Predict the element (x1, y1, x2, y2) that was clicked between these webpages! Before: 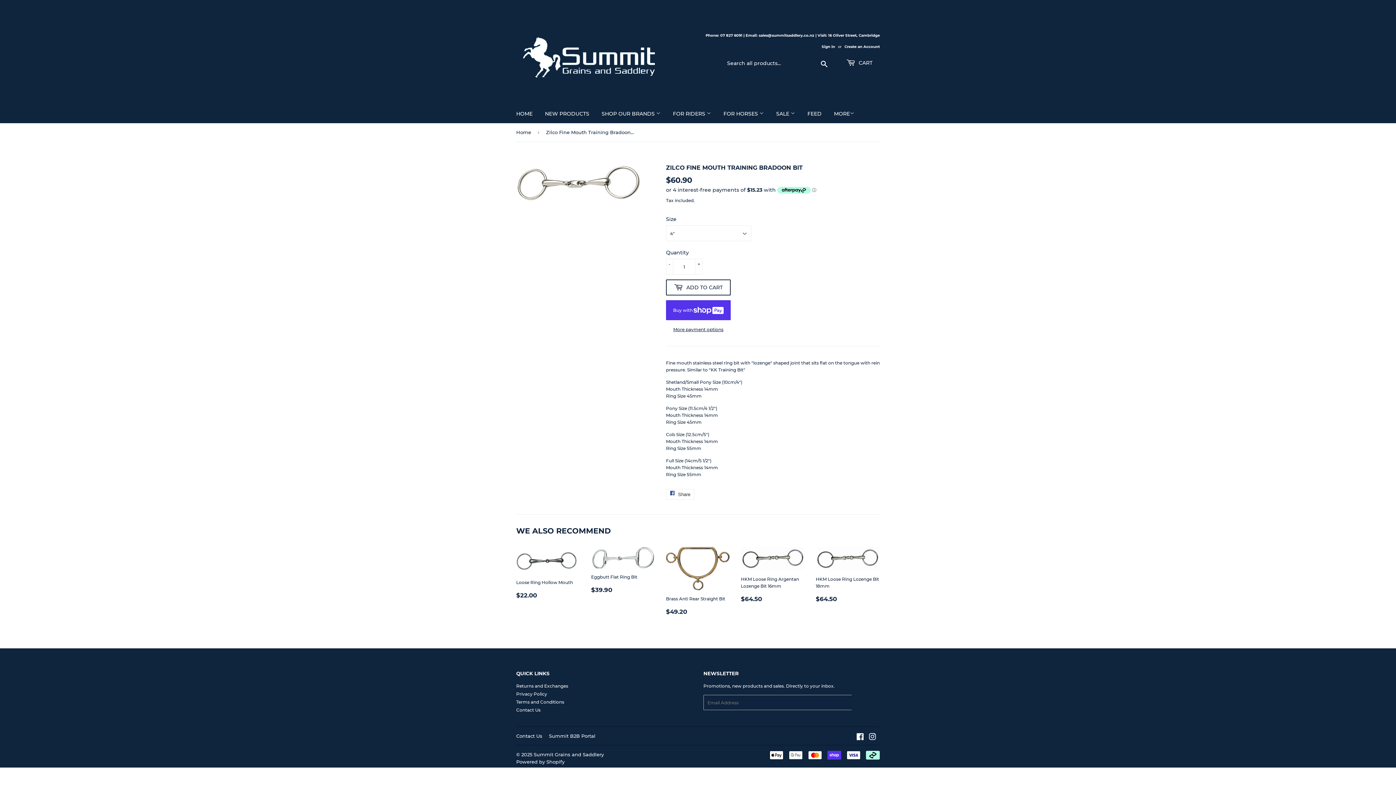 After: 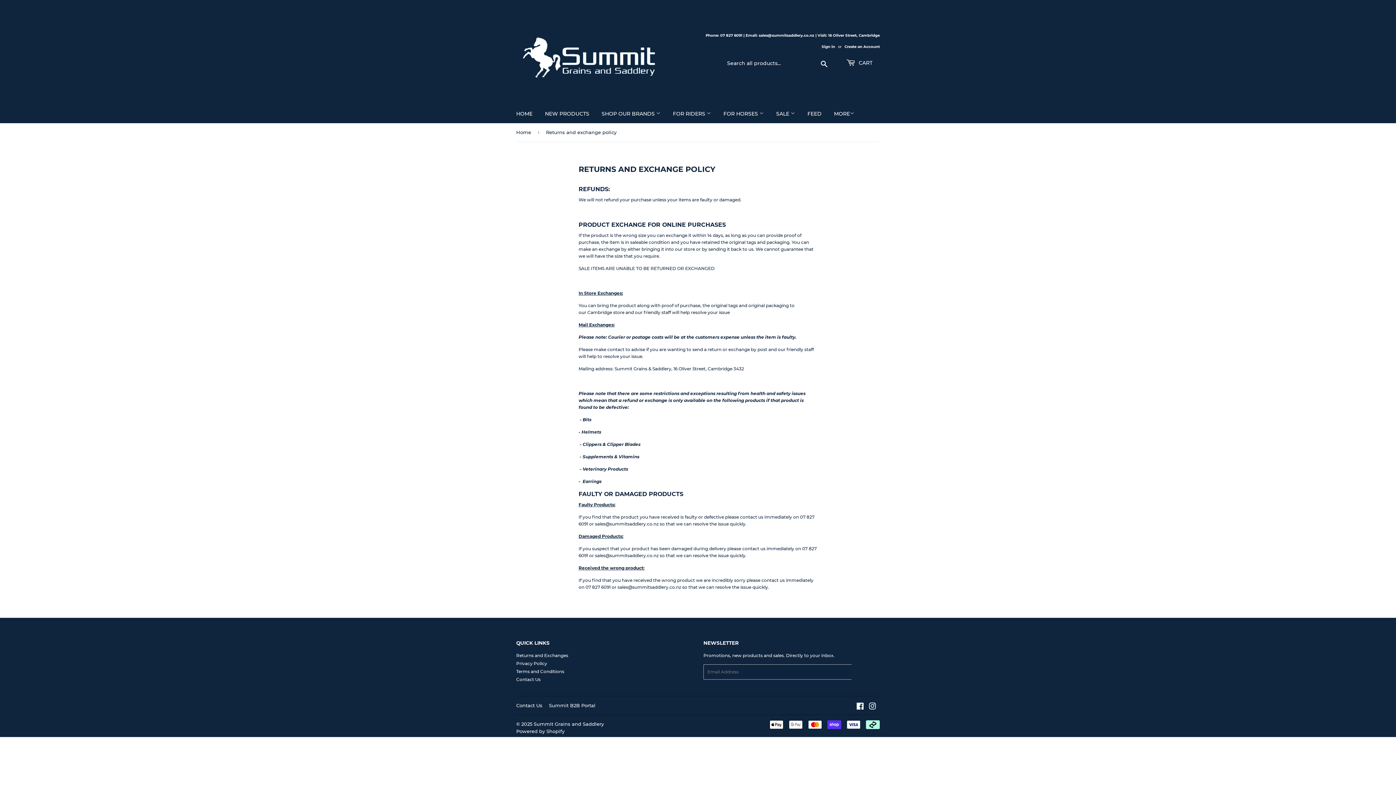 Action: label: Returns and Exchanges bbox: (516, 683, 568, 689)